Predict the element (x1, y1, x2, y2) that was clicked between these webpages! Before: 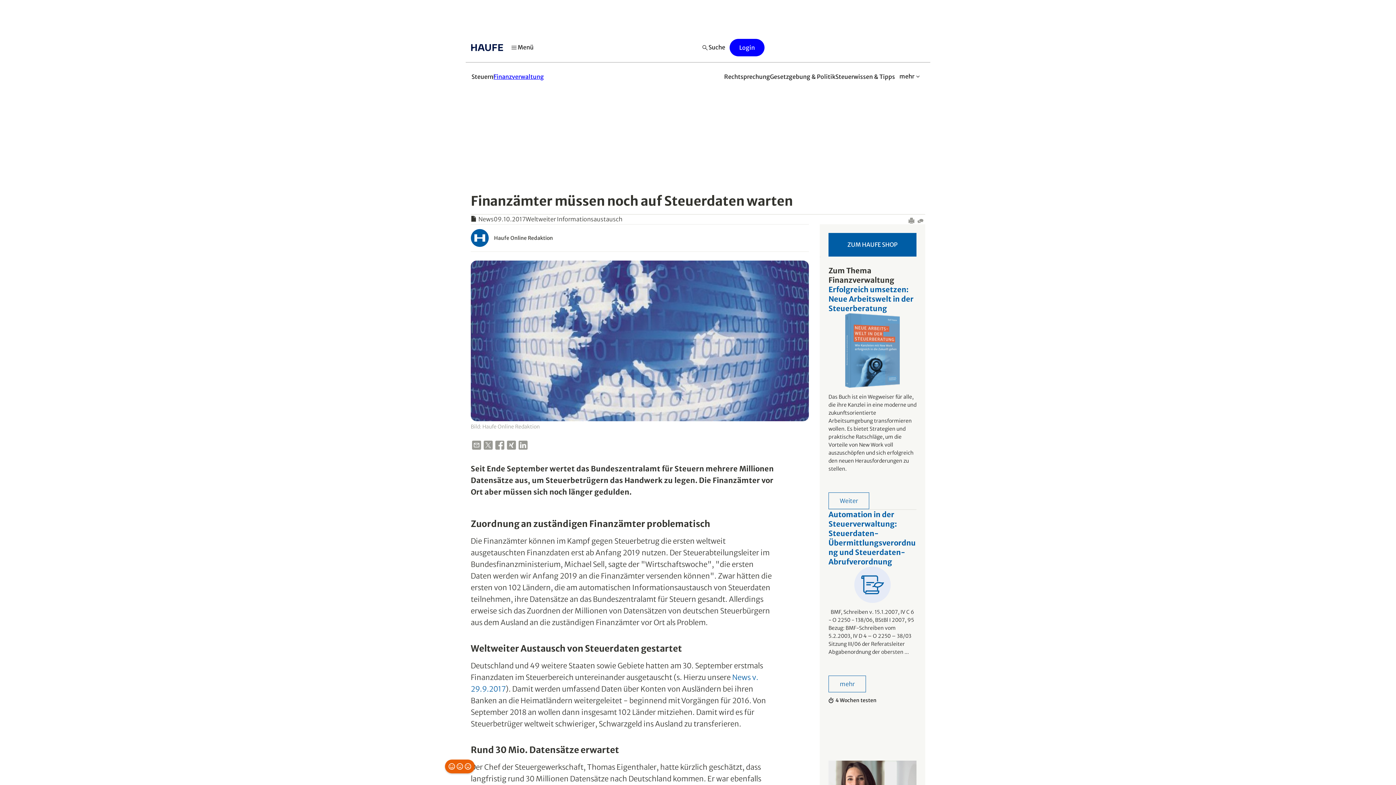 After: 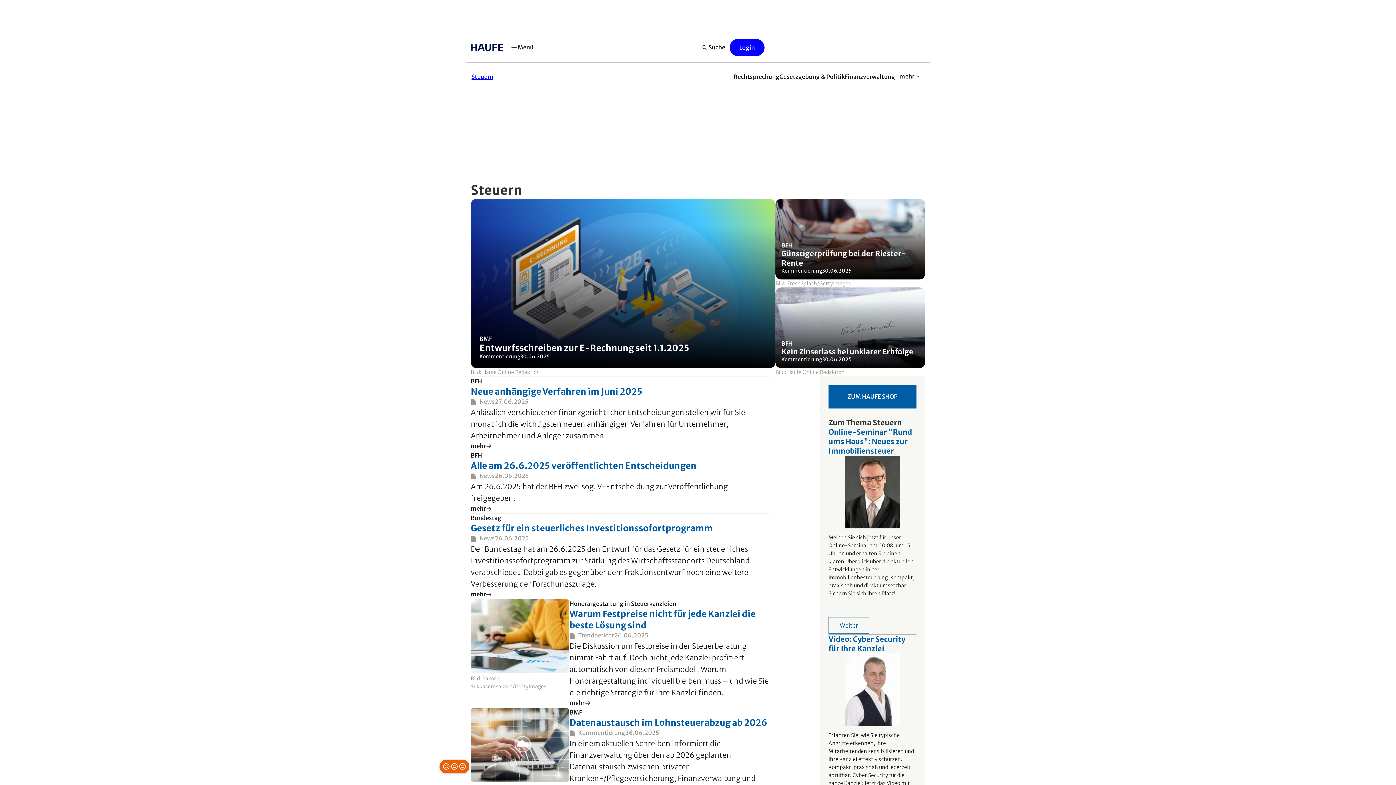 Action: bbox: (471, 68, 493, 84) label: Steuern